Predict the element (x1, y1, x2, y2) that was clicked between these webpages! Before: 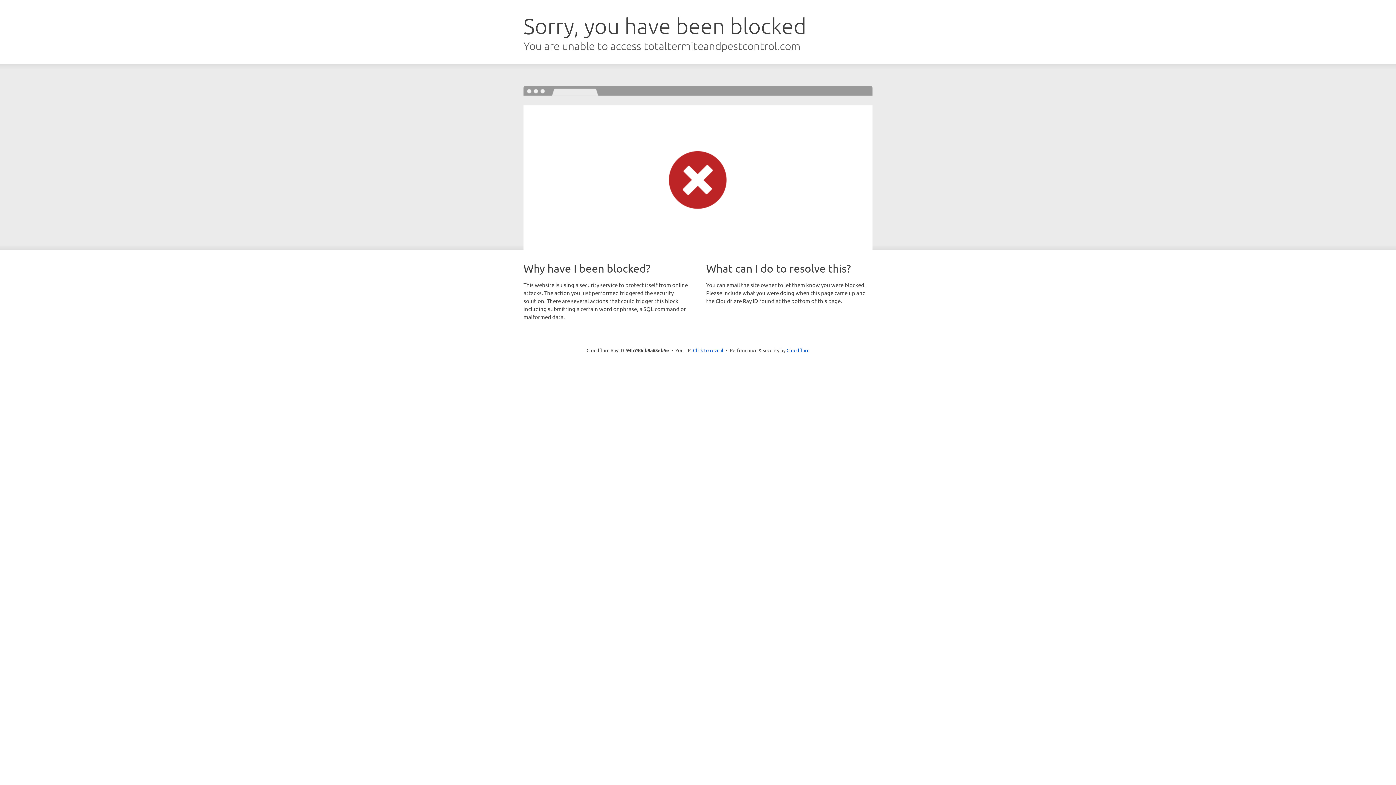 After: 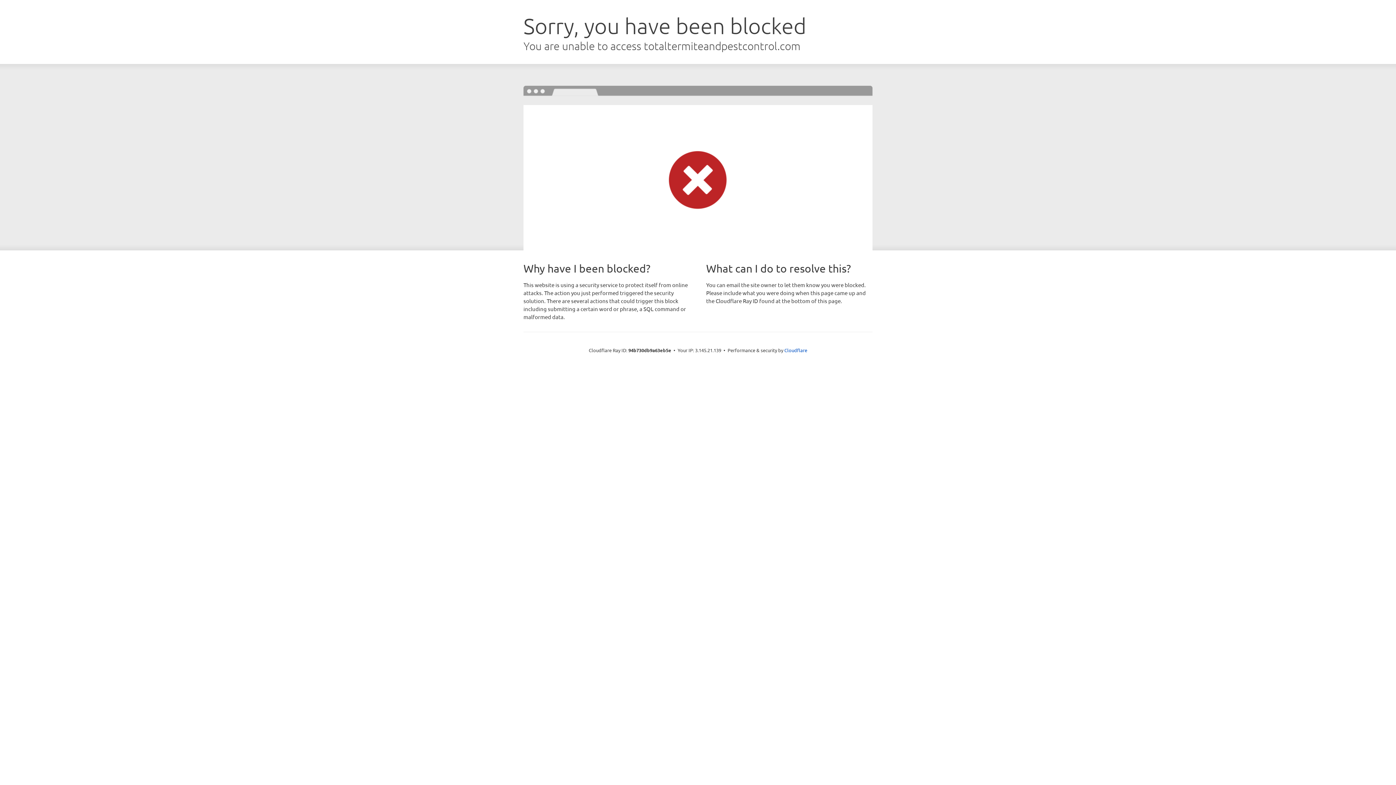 Action: bbox: (693, 346, 723, 353) label: Click to reveal